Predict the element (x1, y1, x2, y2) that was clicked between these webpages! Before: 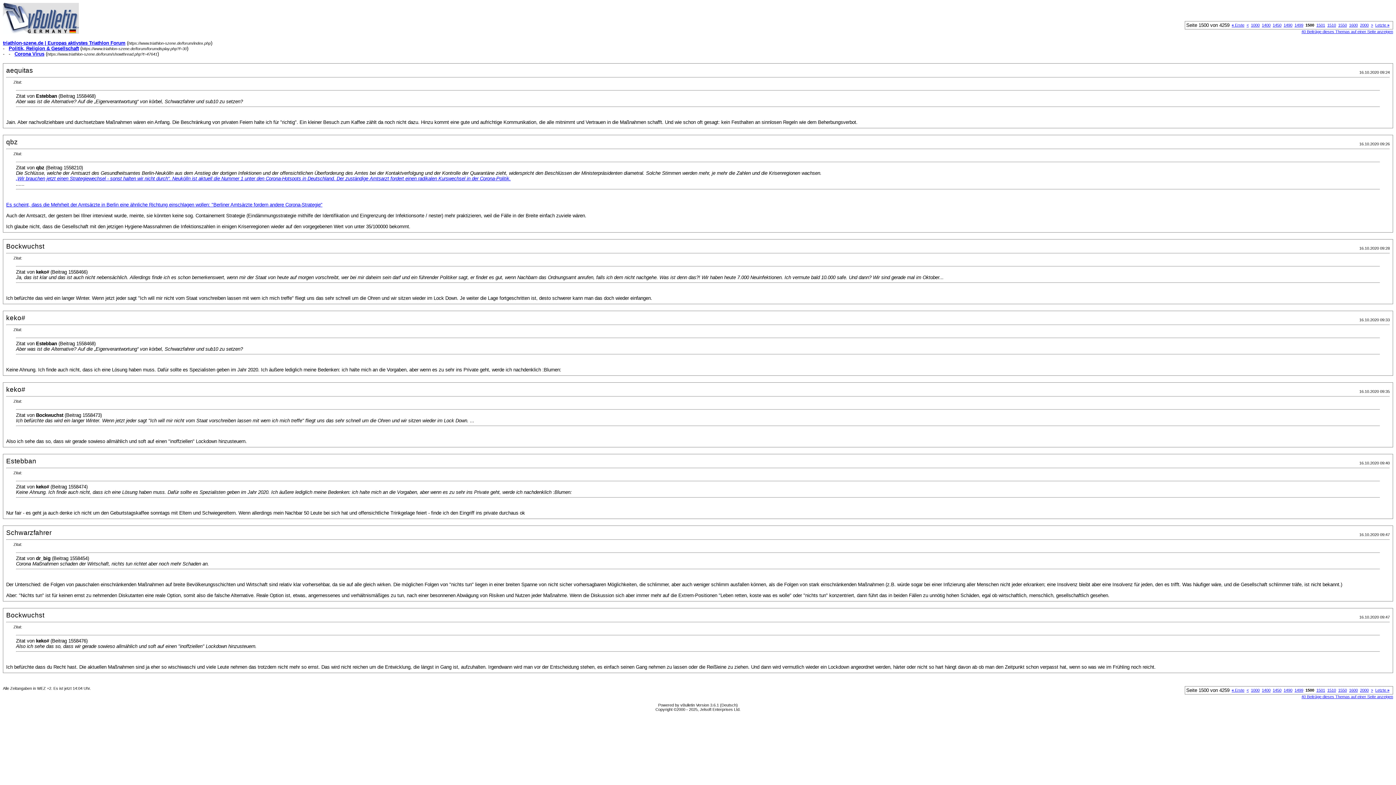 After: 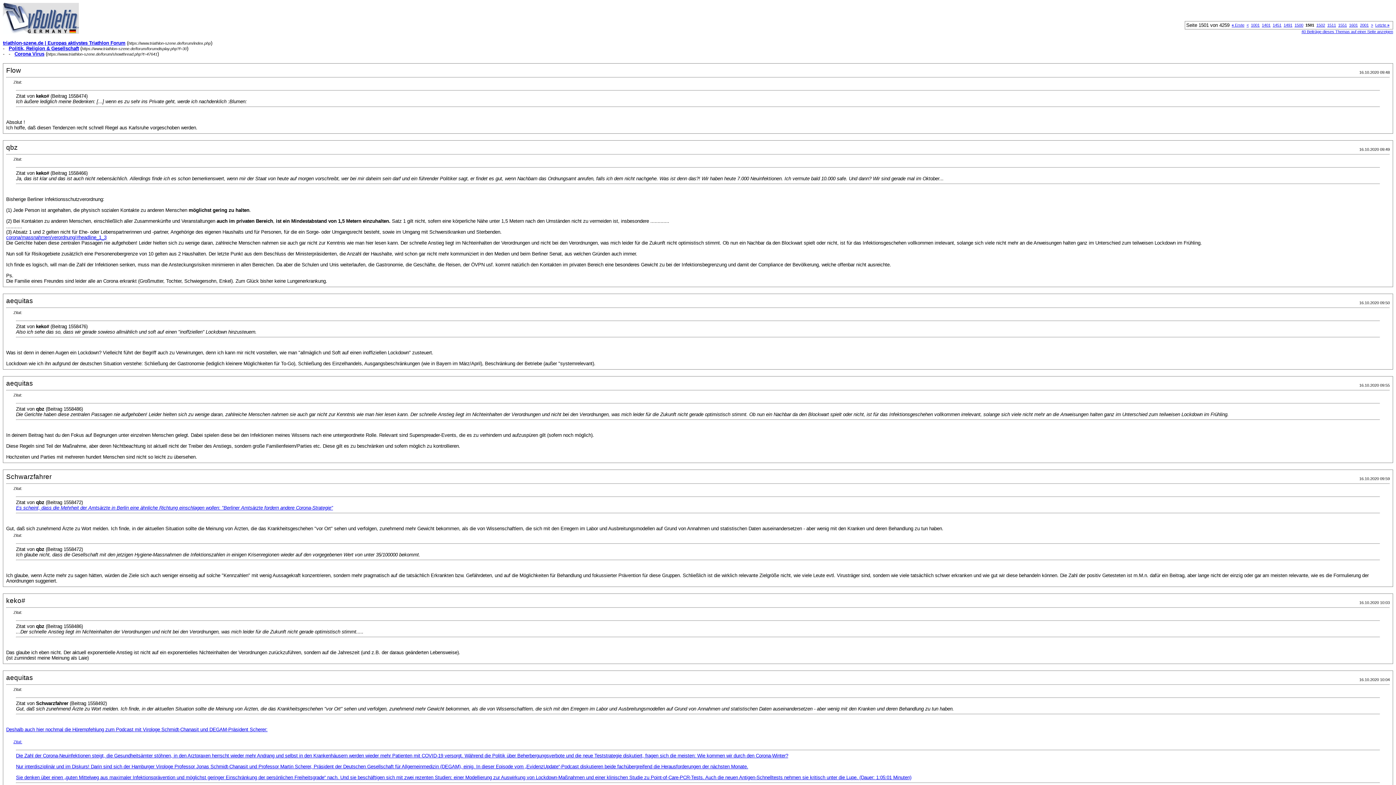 Action: label: > bbox: (1371, 688, 1373, 692)